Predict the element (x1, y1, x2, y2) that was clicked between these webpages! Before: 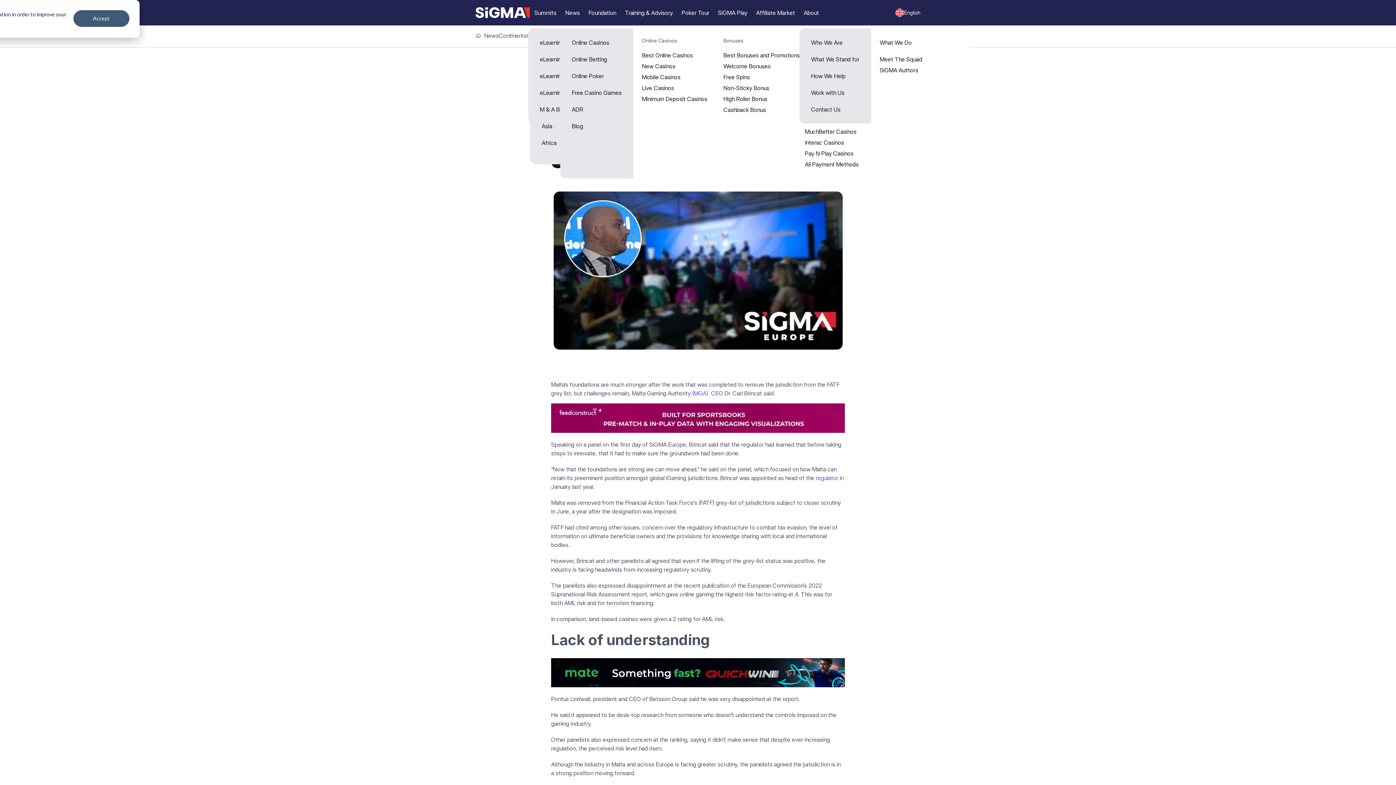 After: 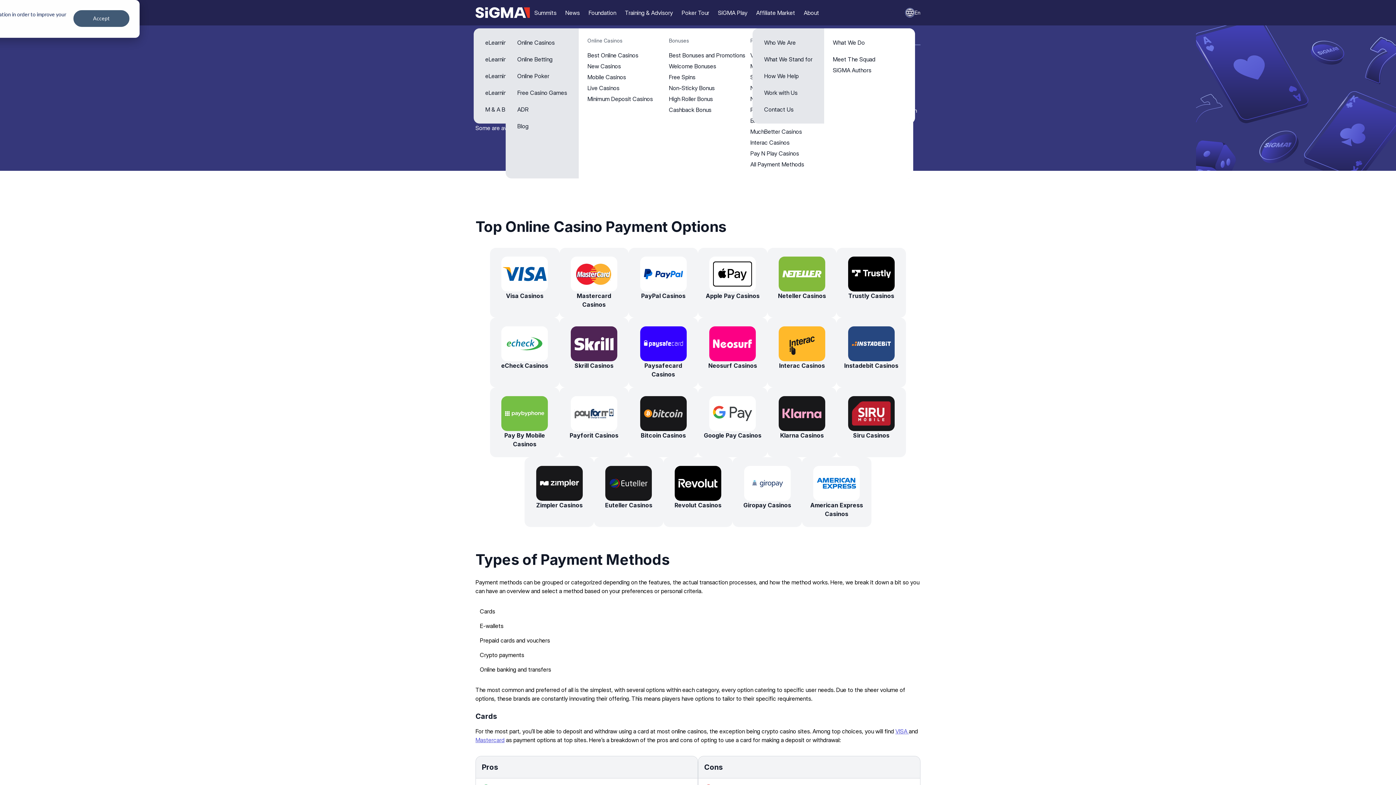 Action: label: All Payment Methods bbox: (805, 160, 858, 168)